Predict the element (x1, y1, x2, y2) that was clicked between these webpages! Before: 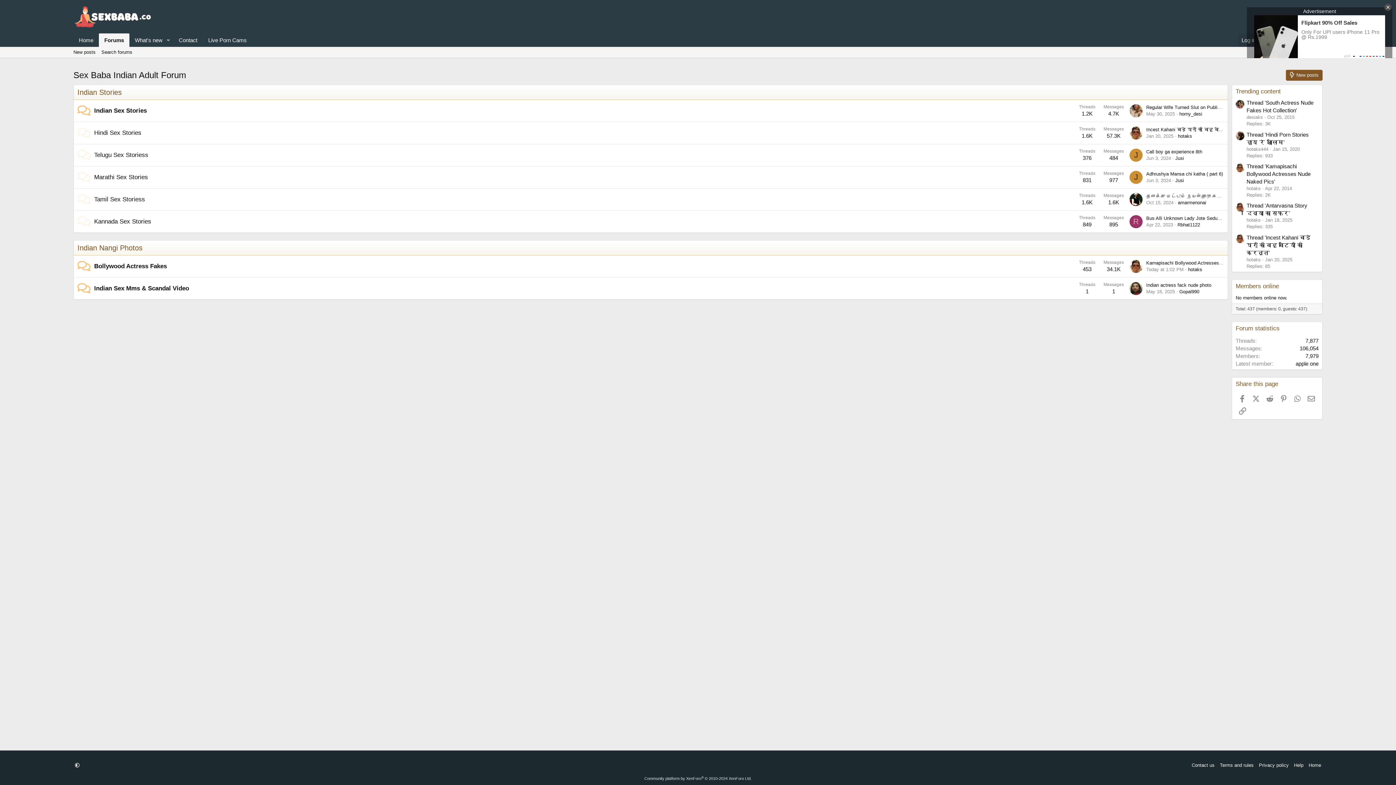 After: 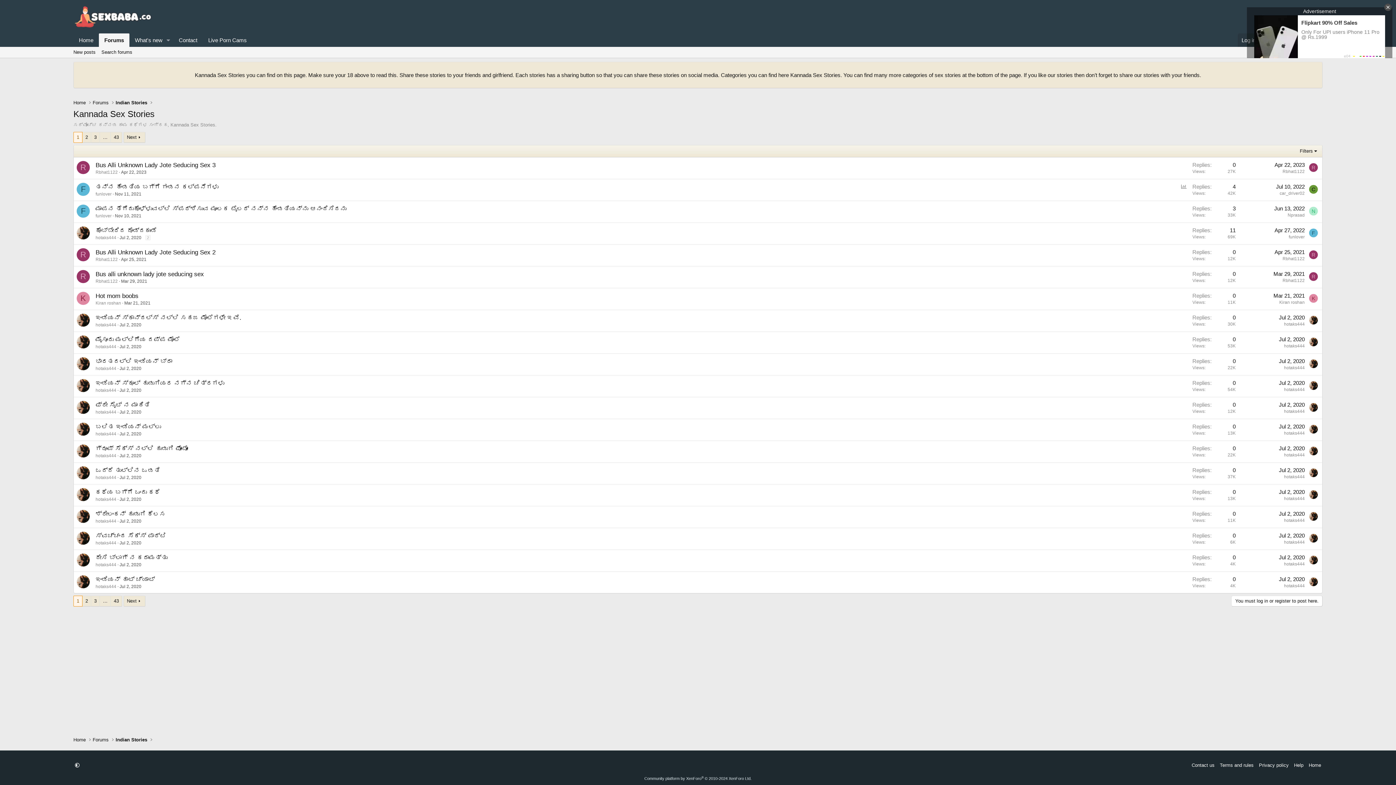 Action: bbox: (94, 218, 151, 225) label: Kannada Sex Stories